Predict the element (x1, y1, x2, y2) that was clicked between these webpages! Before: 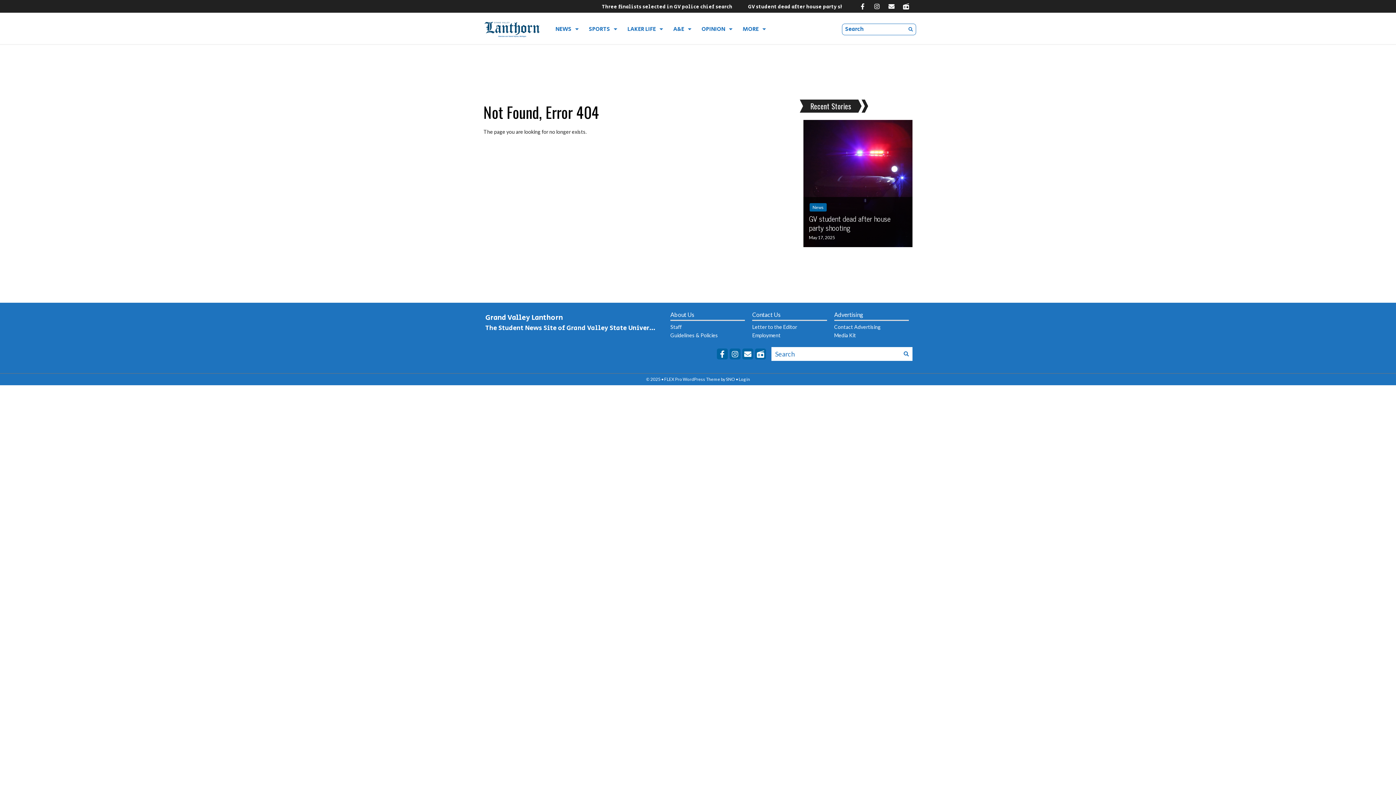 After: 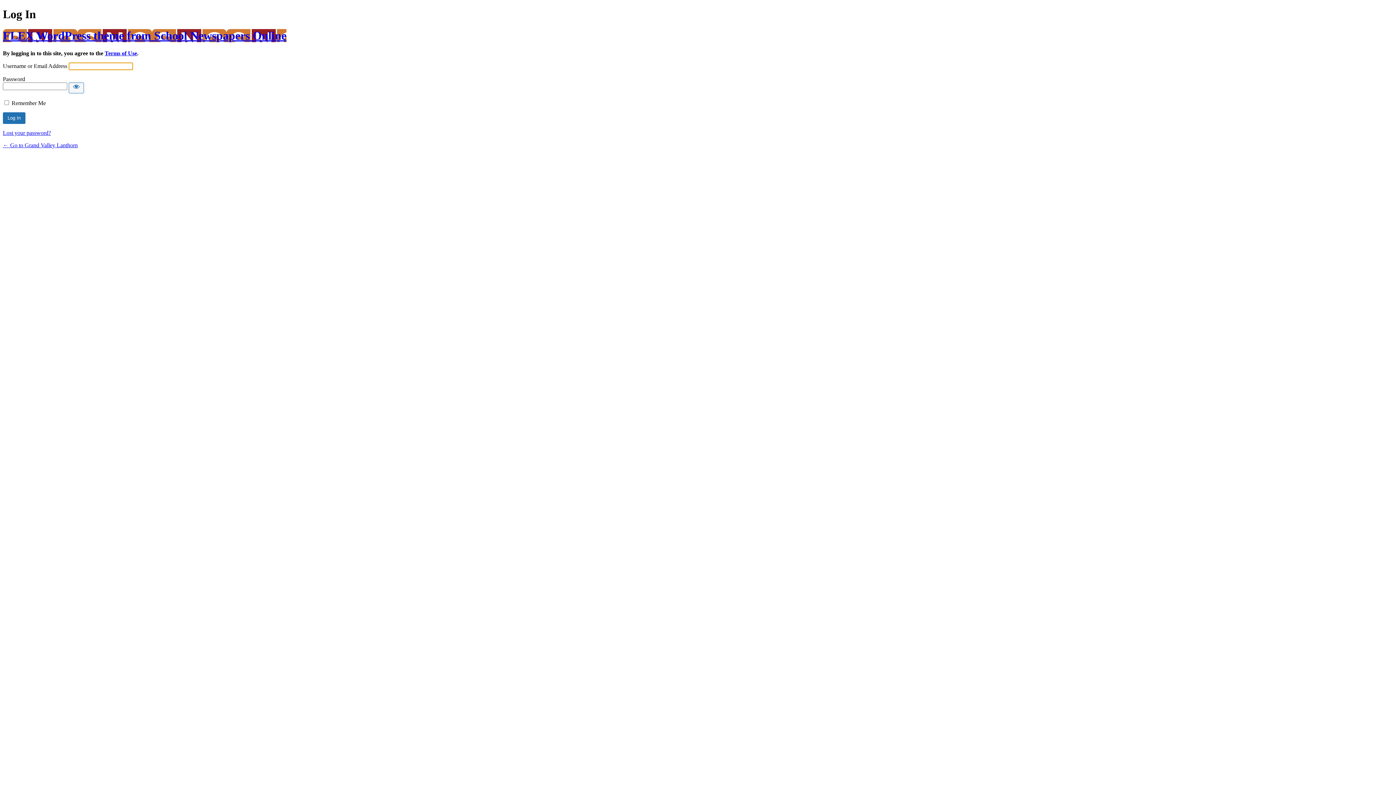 Action: label: Log in bbox: (738, 376, 750, 382)